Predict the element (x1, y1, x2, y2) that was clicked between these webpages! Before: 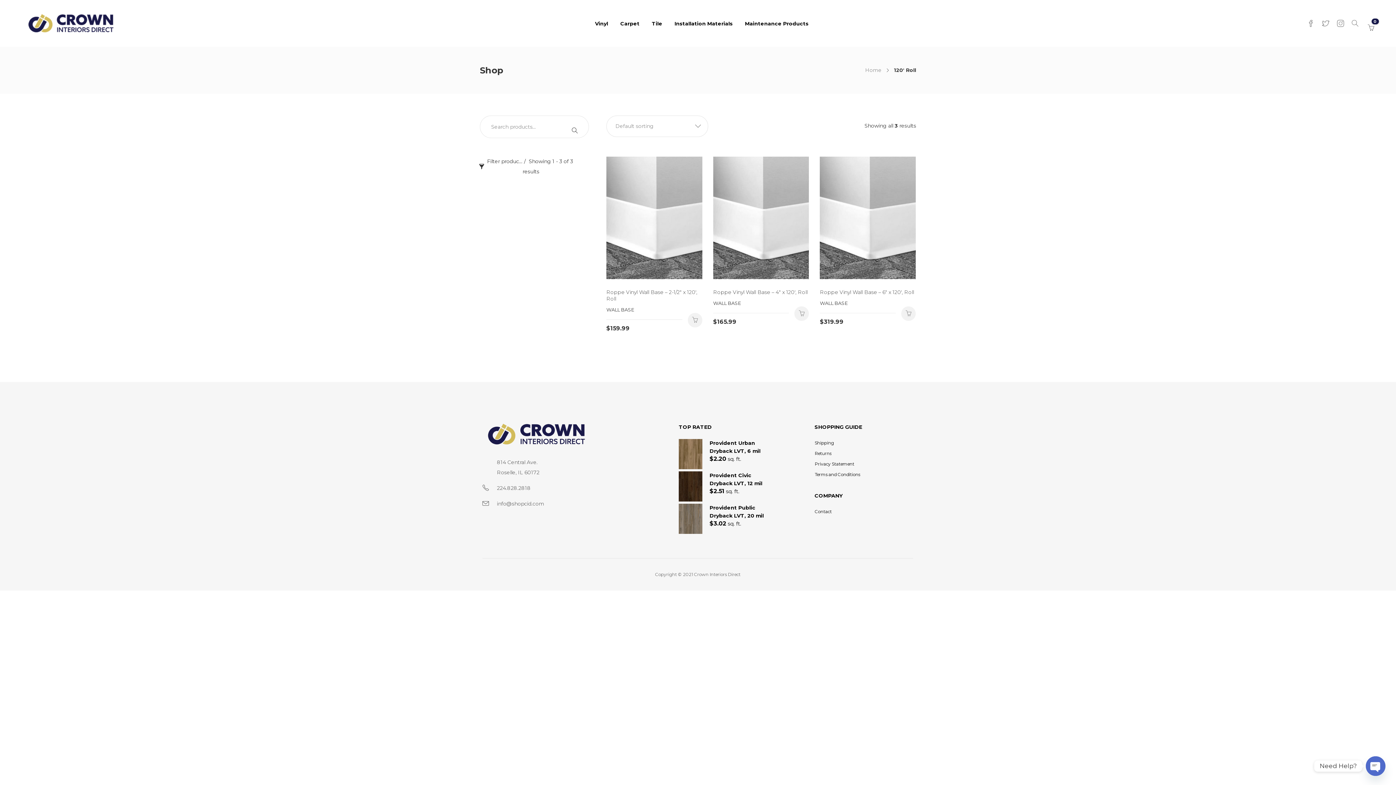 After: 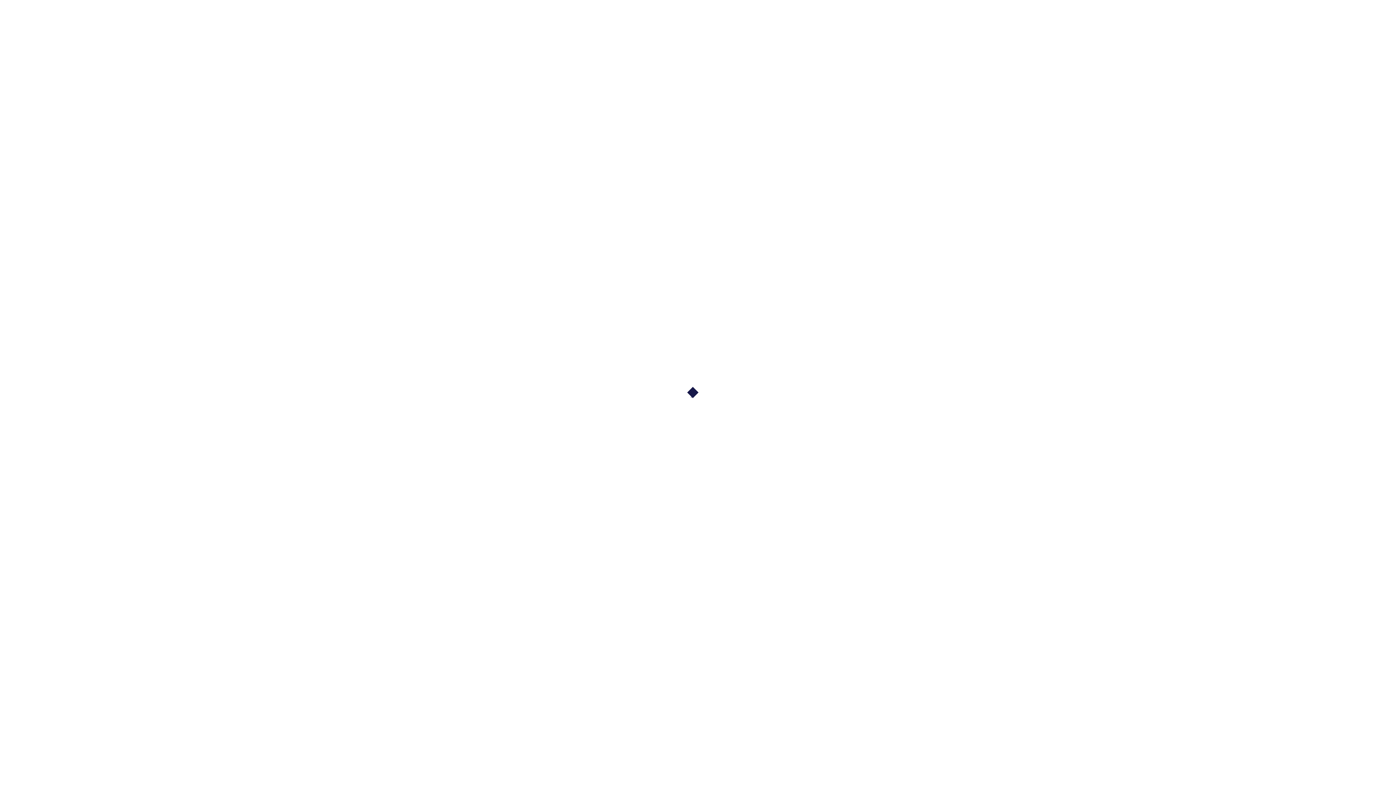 Action: label: info@shopcid.com bbox: (497, 500, 544, 507)